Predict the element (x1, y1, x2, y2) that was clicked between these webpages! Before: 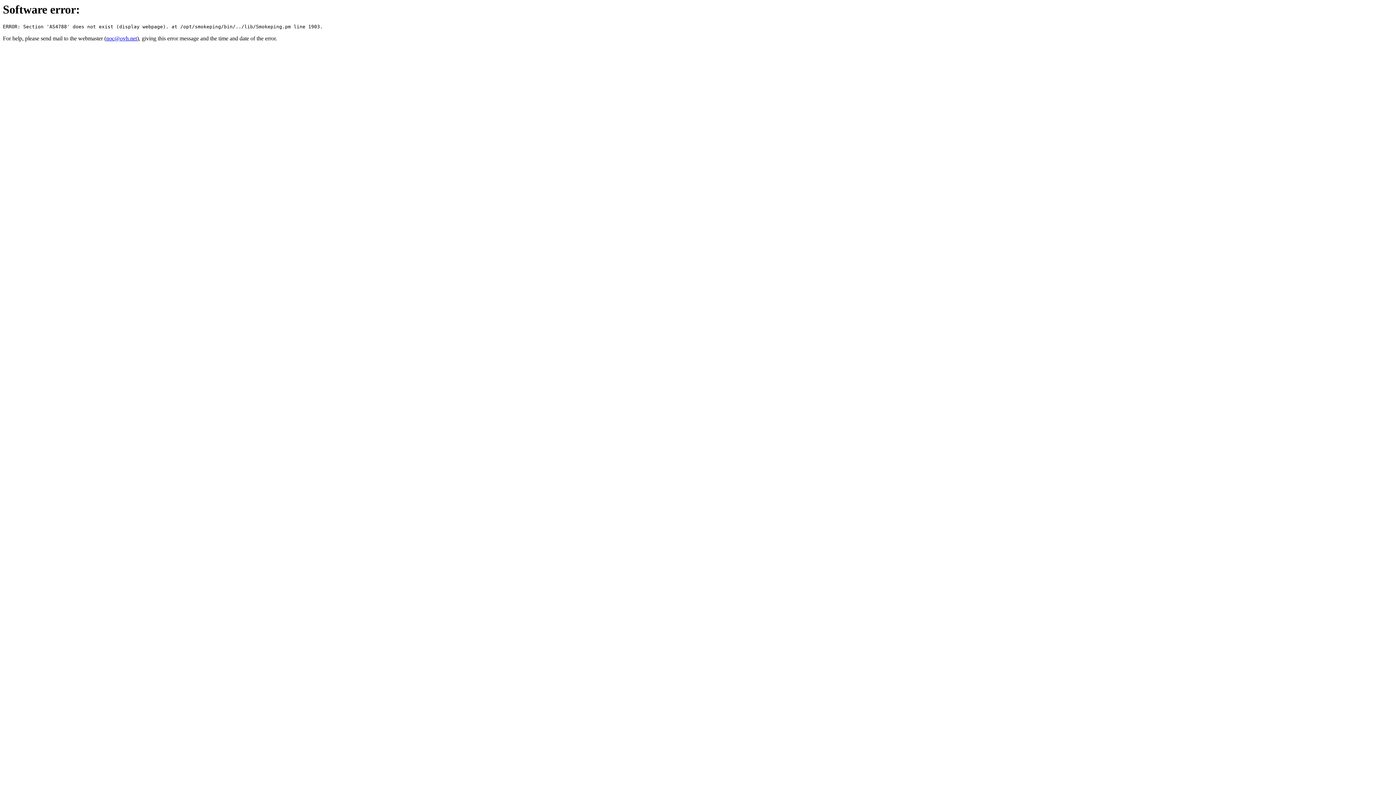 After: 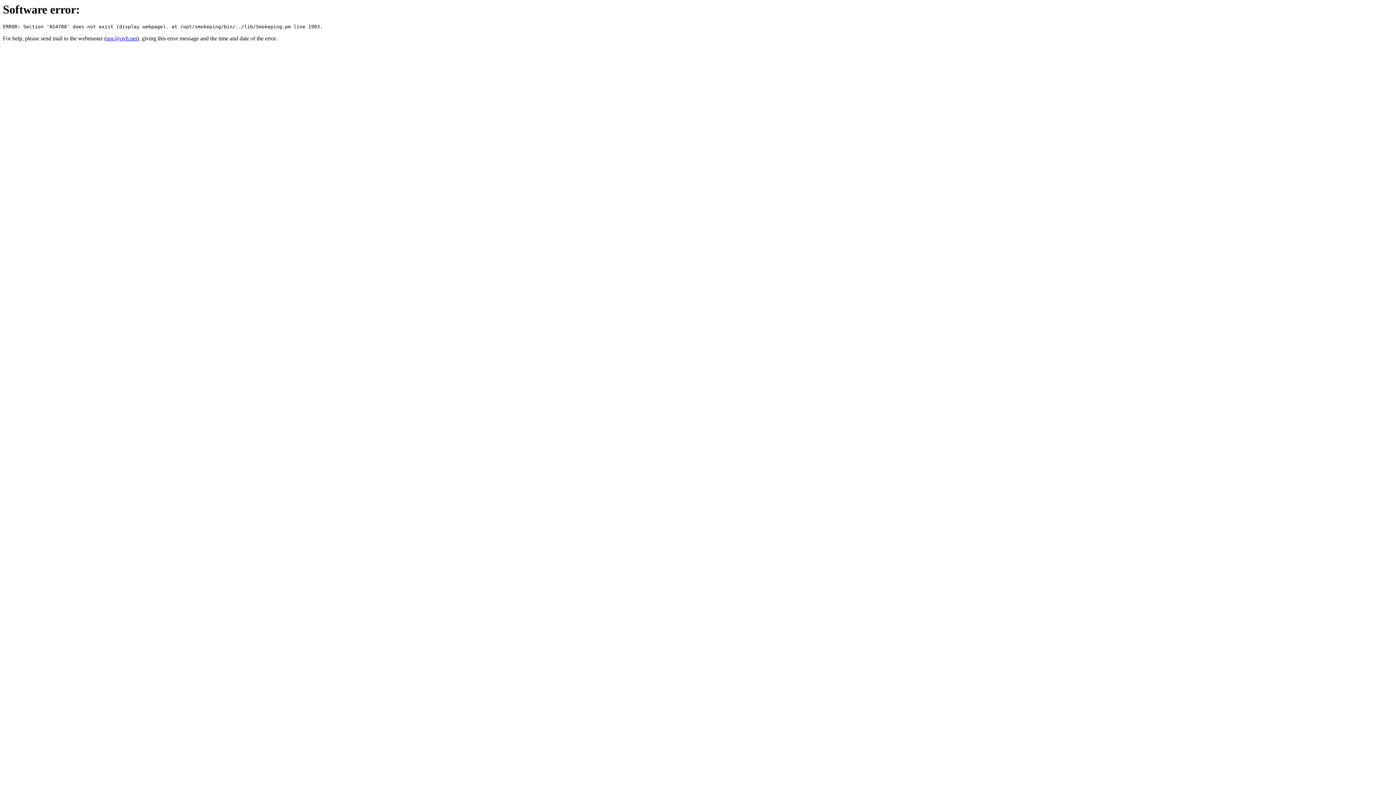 Action: label: noc@ovh.net bbox: (106, 35, 137, 41)